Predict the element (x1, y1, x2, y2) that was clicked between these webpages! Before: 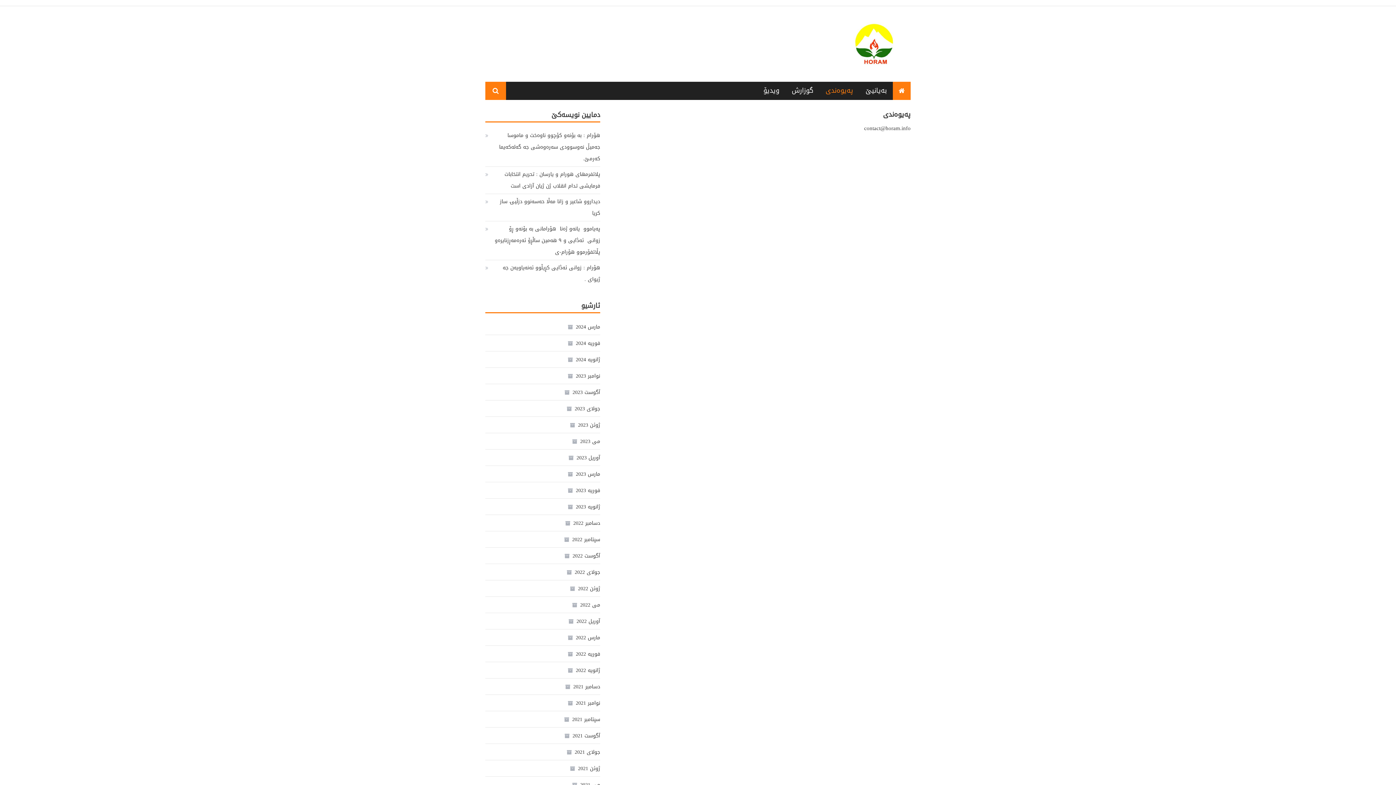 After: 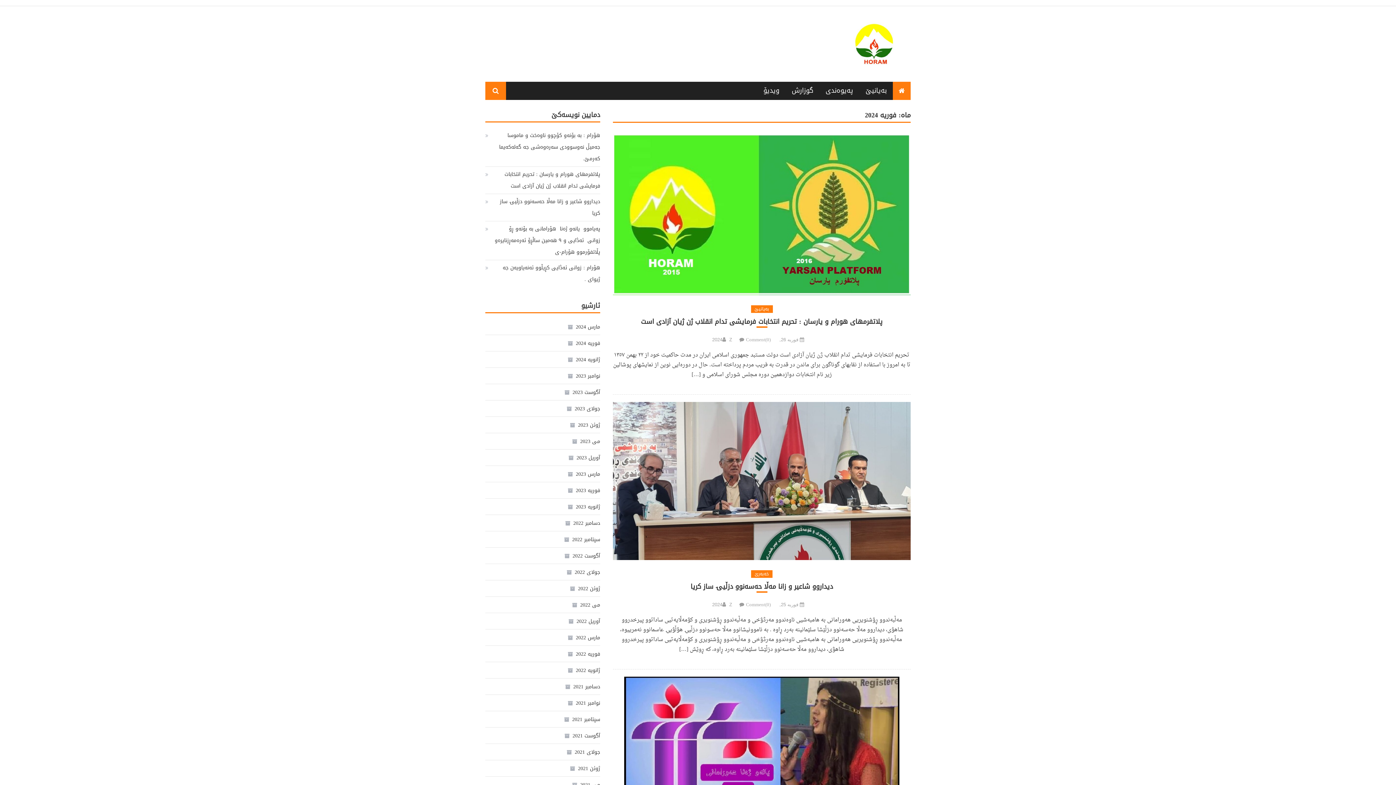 Action: bbox: (567, 337, 600, 349) label: فوریه 2024